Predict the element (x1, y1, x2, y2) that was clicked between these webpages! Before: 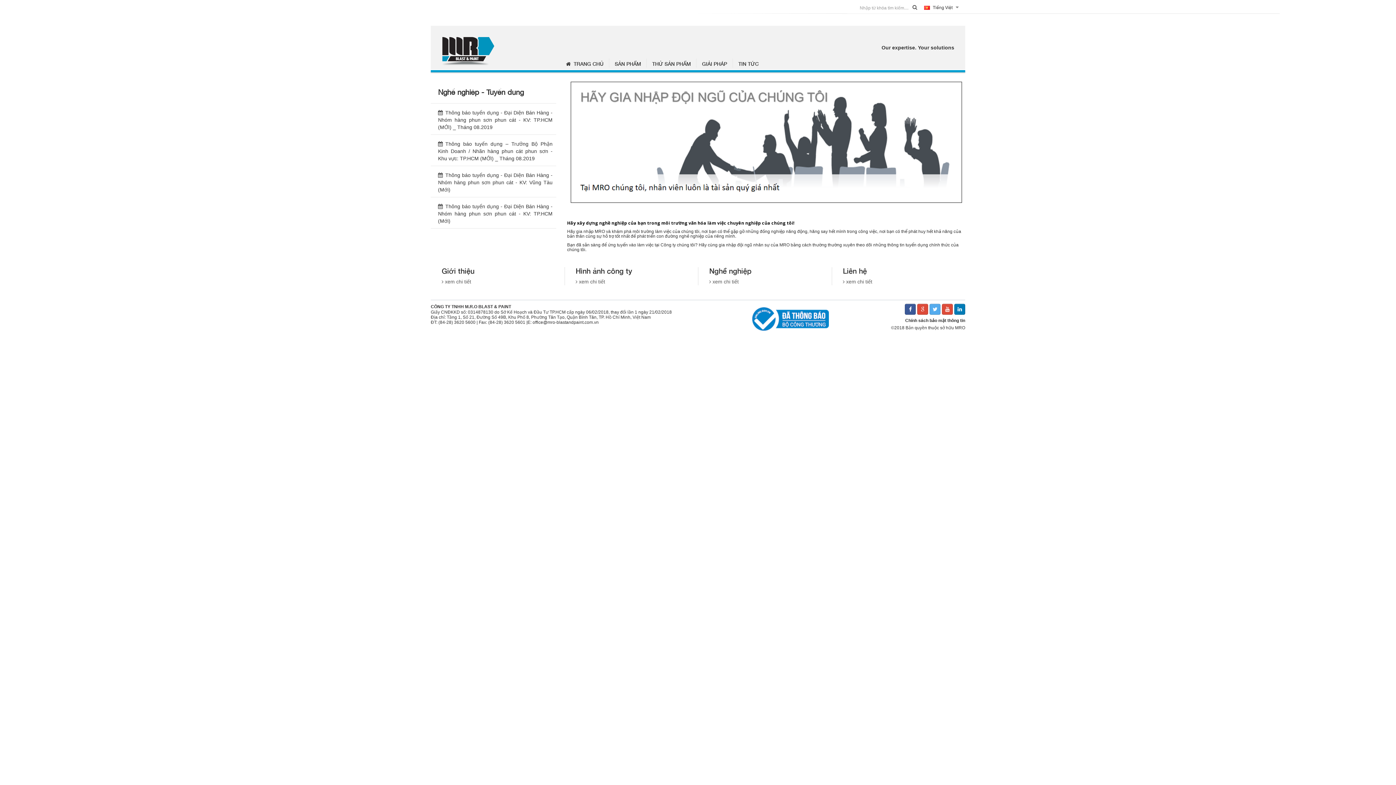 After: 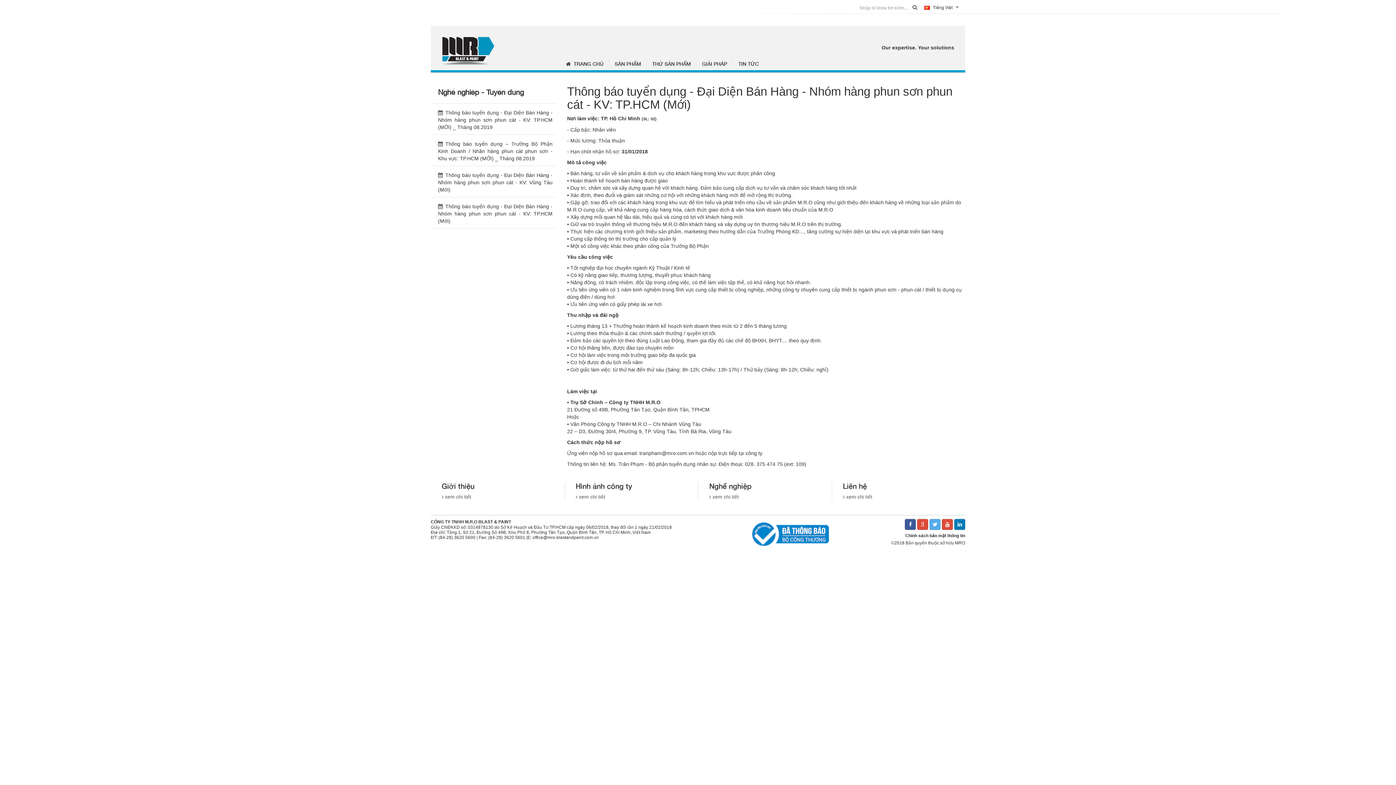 Action: bbox: (438, 197, 552, 228) label: Thông báo tuyển dụng - Đại Diện Bán Hàng - Nhóm hàng phun sơn phun cát - KV: TP.HCM (Mới)